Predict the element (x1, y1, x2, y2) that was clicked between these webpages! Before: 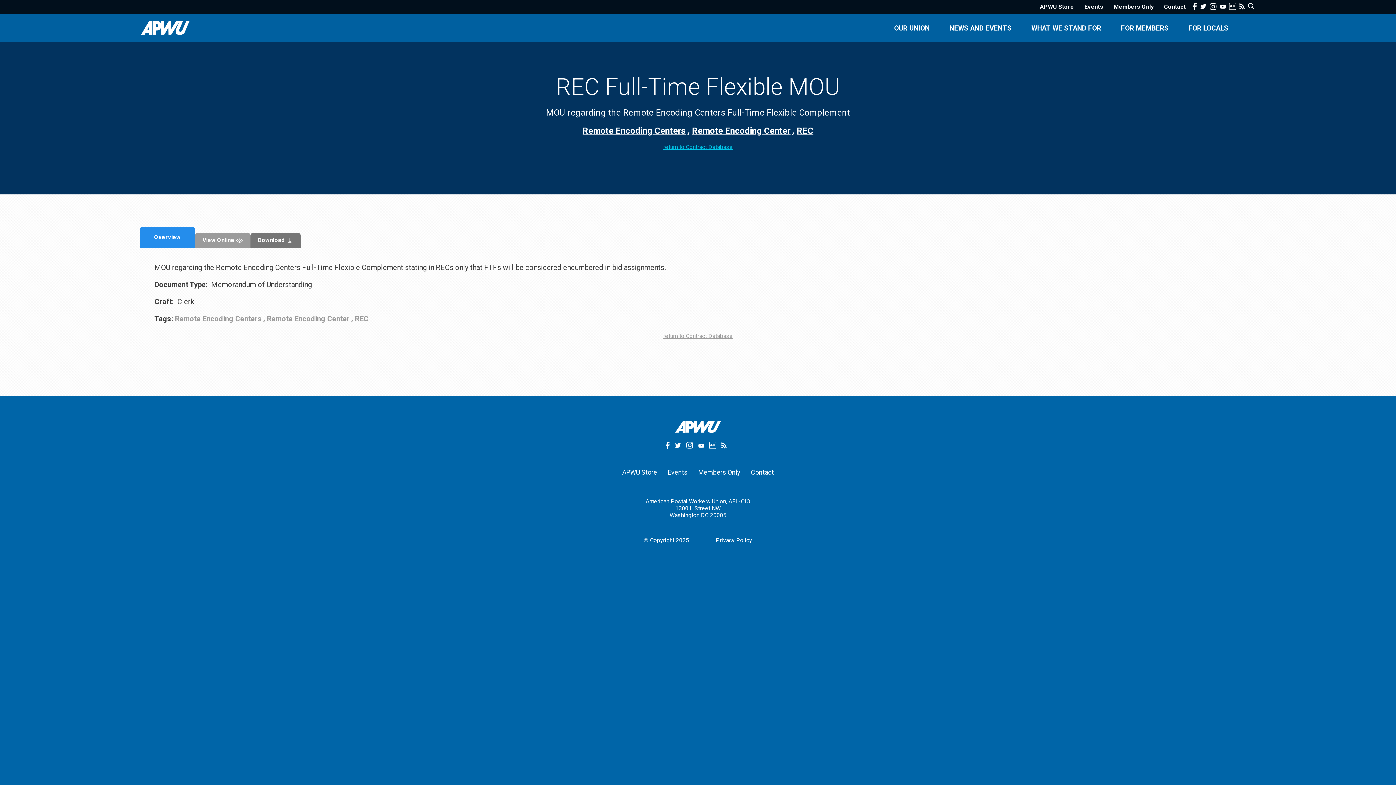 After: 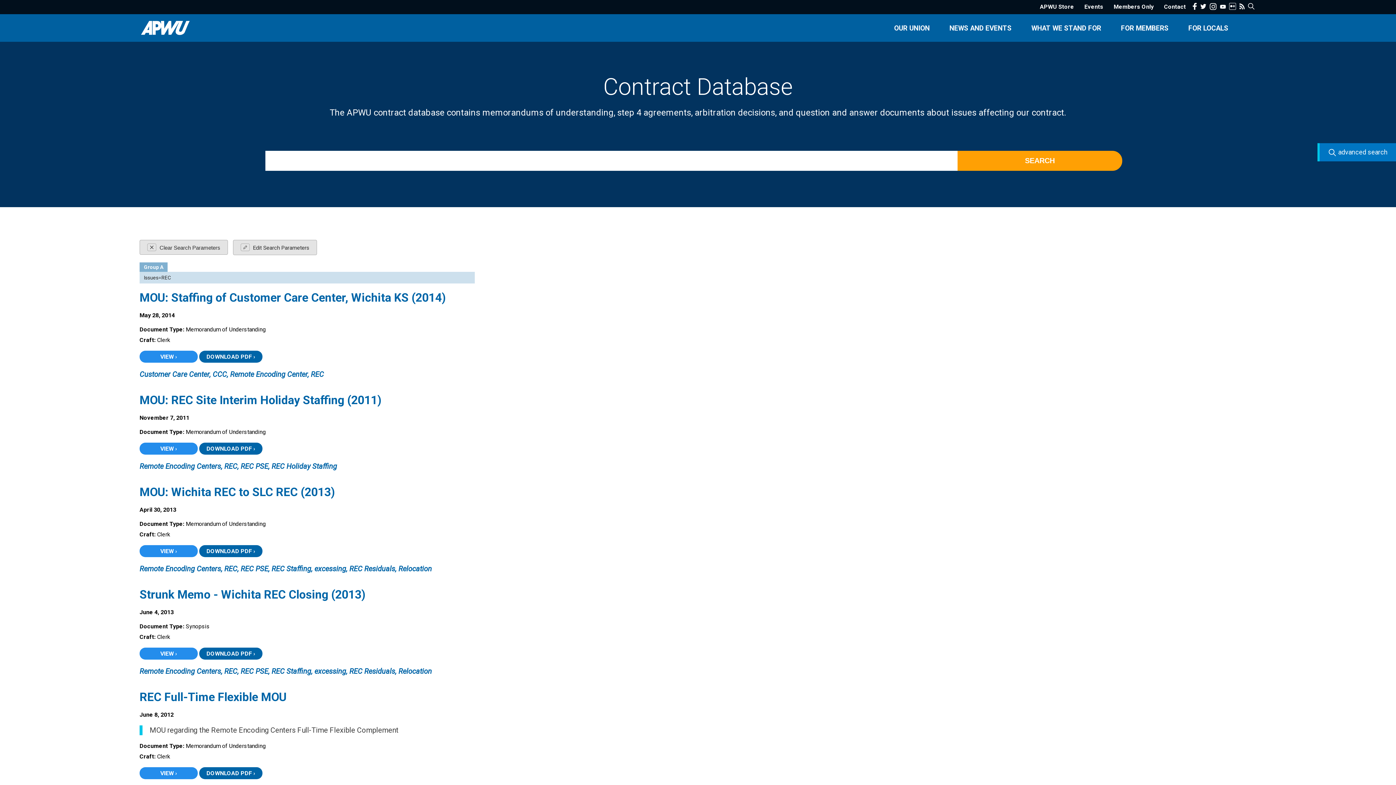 Action: label: REC bbox: (354, 314, 368, 323)